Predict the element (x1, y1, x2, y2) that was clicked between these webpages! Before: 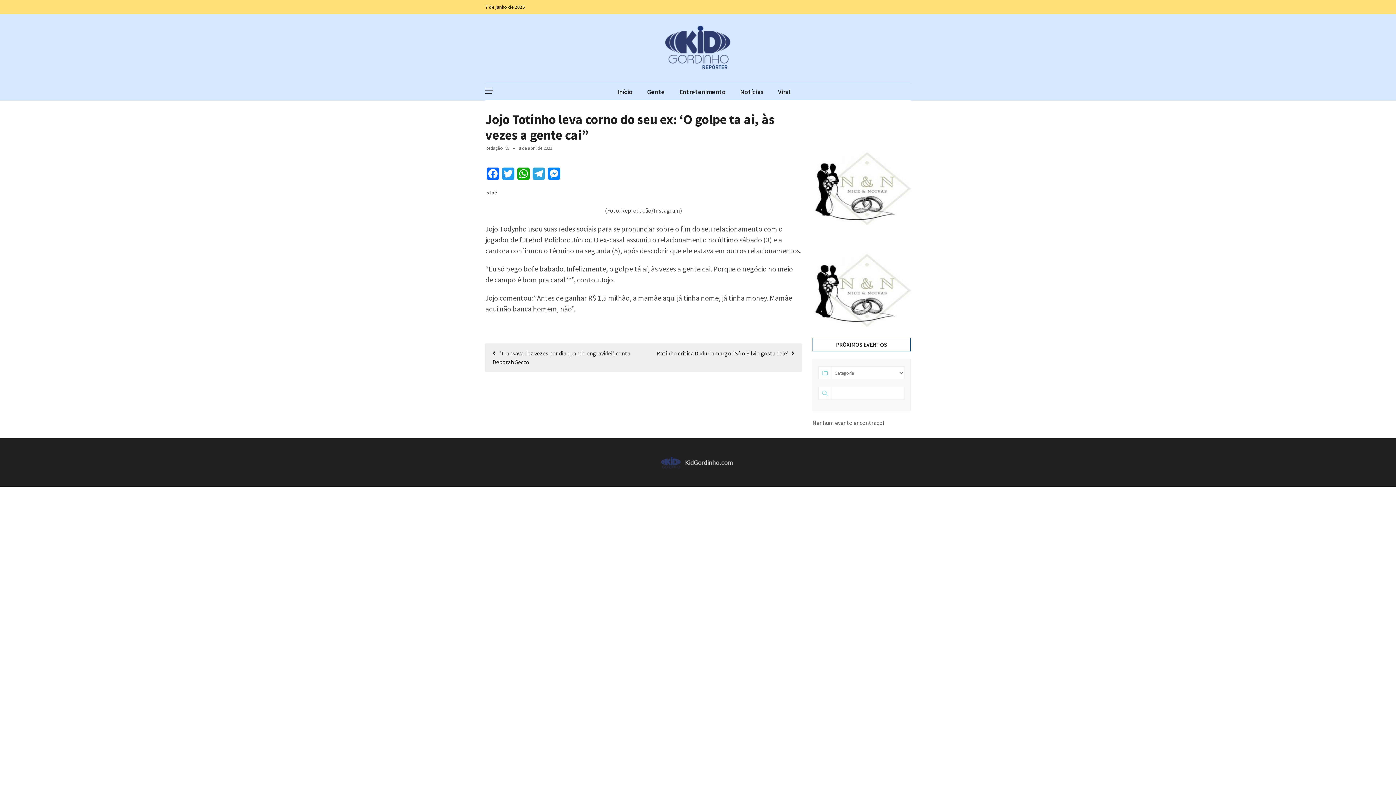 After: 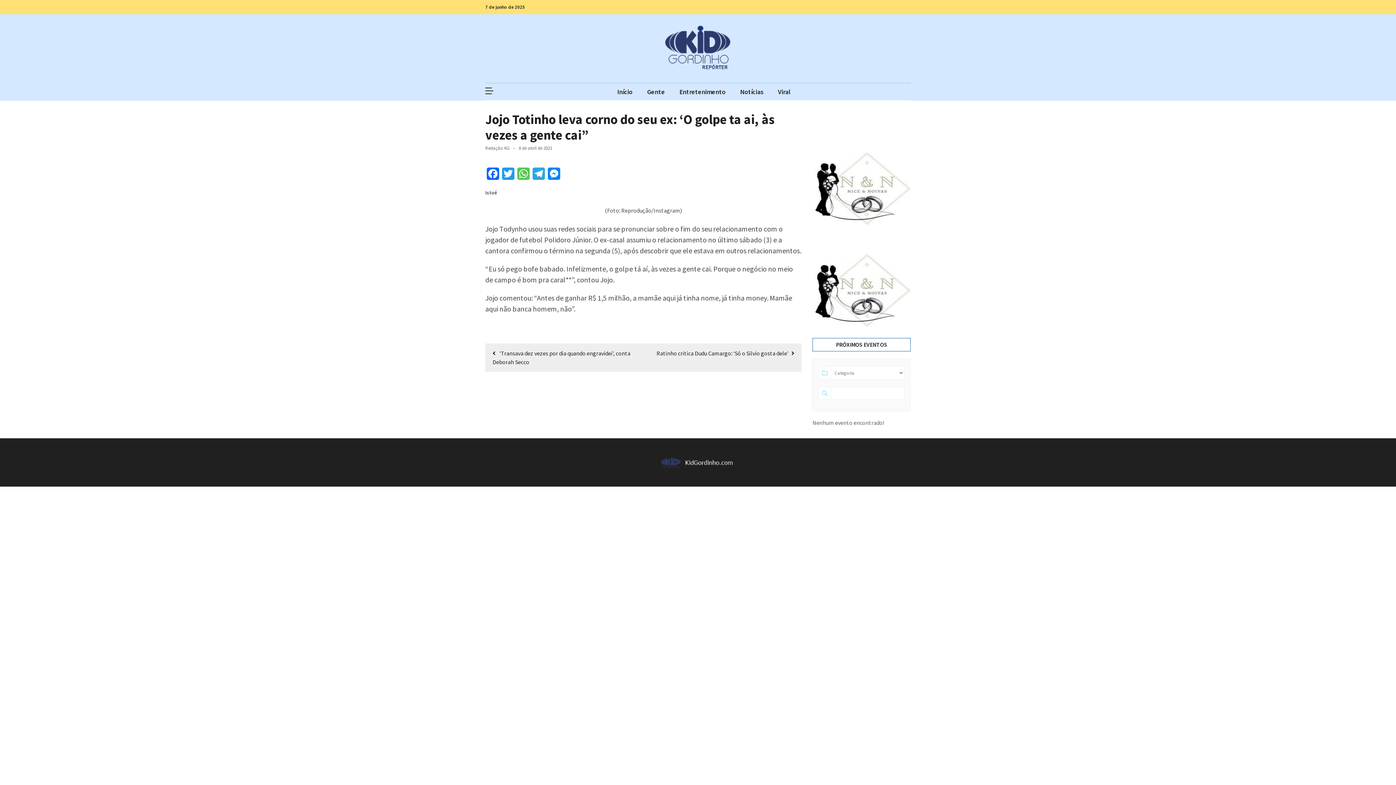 Action: label: WhatsApp bbox: (516, 167, 531, 184)